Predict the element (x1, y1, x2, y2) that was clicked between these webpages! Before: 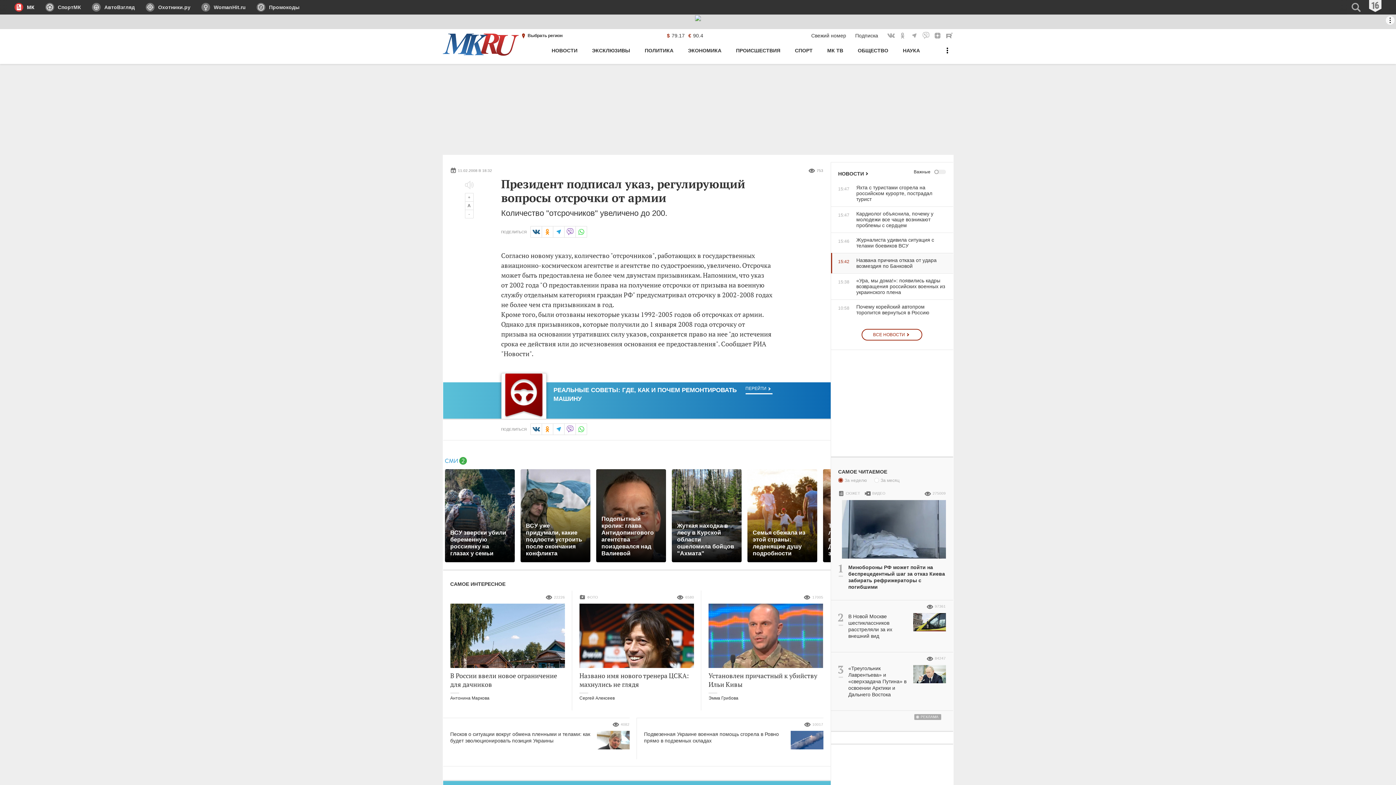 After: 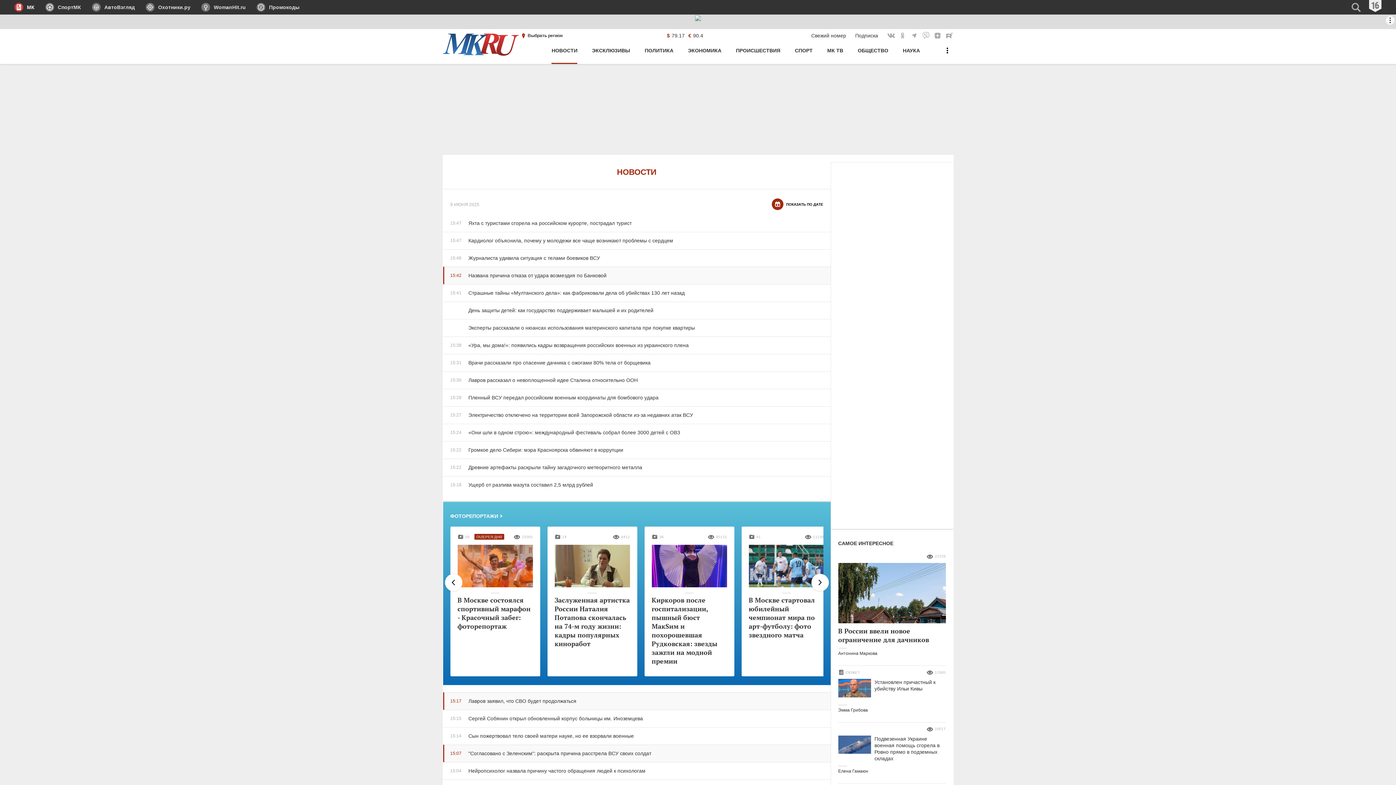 Action: label: ВСЕ НОВОСТИ bbox: (861, 329, 922, 340)